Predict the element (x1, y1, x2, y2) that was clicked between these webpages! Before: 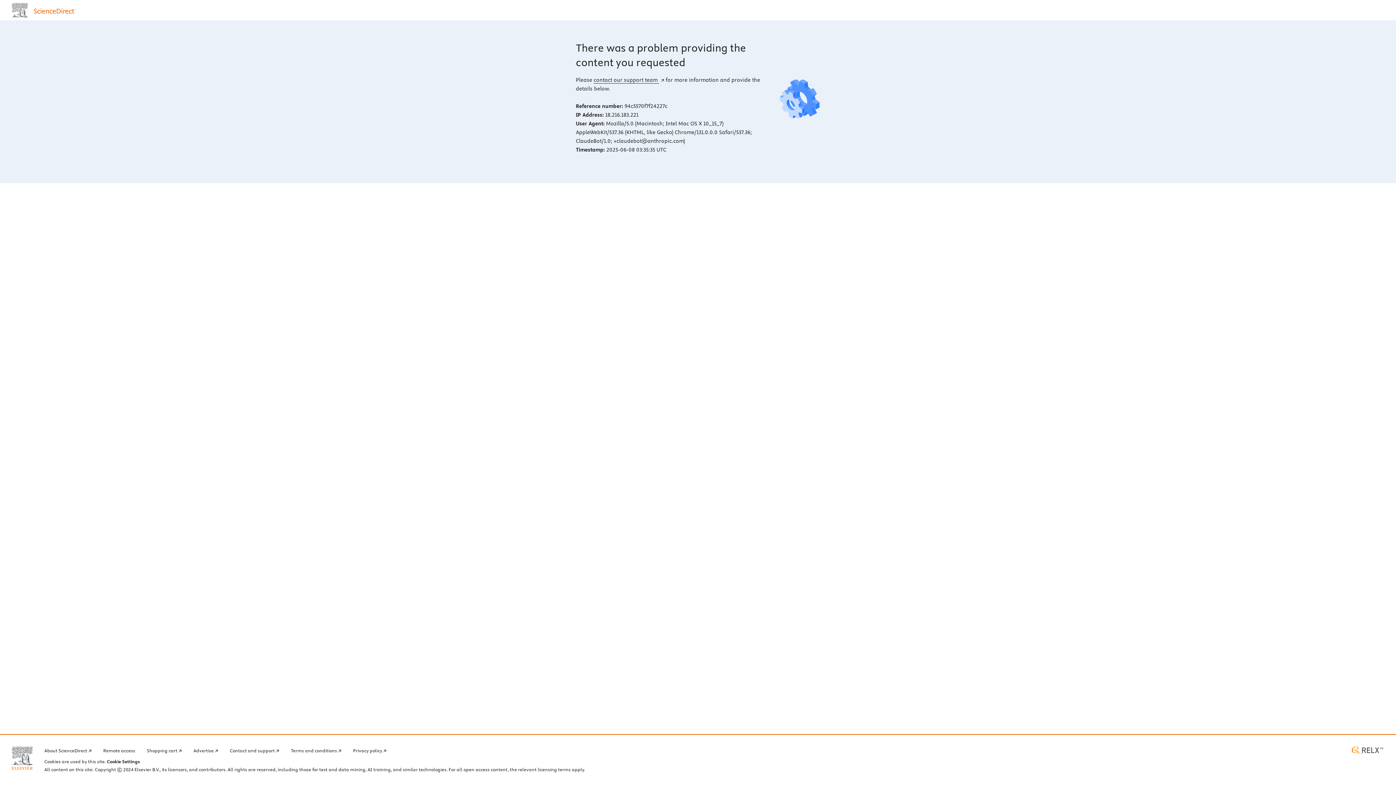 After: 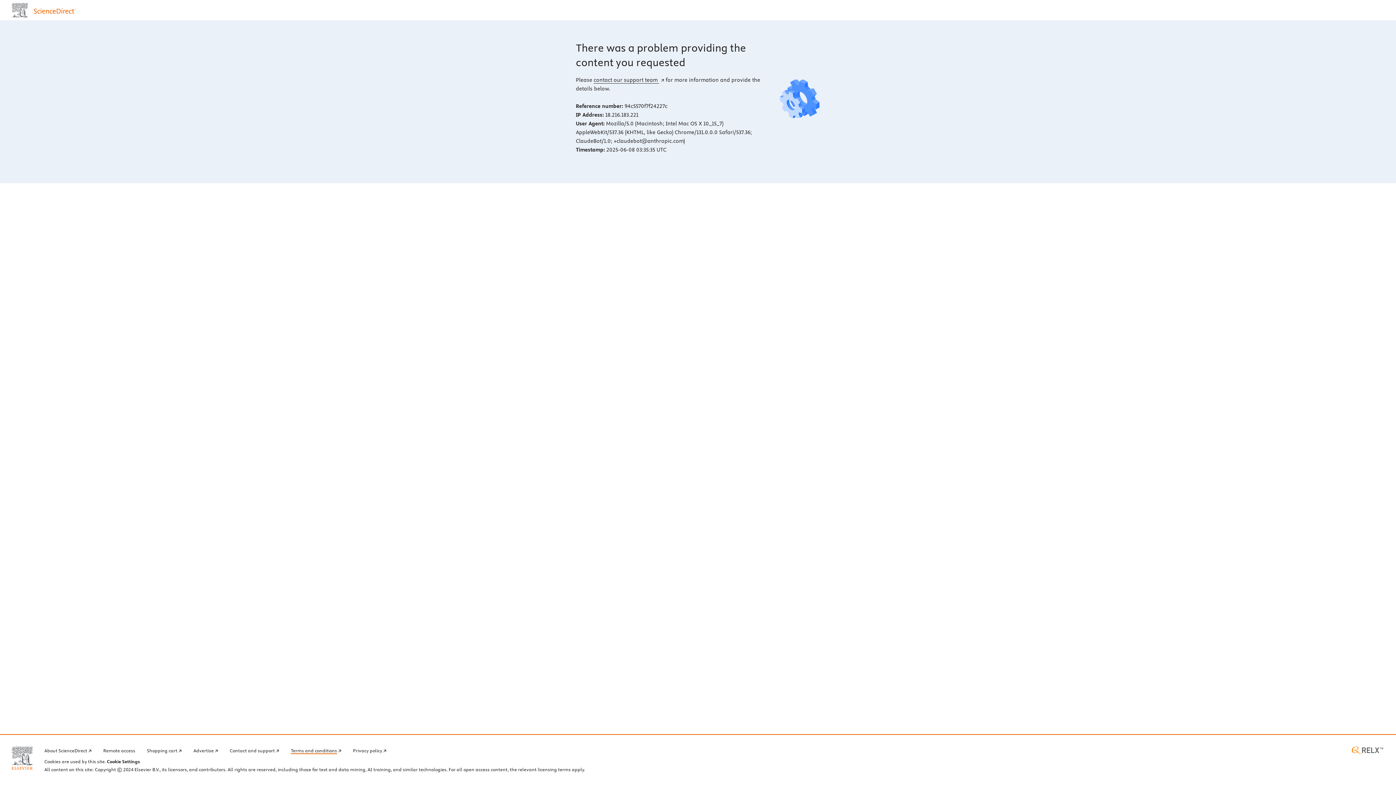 Action: label: Terms and conditions bbox: (290, 746, 341, 754)